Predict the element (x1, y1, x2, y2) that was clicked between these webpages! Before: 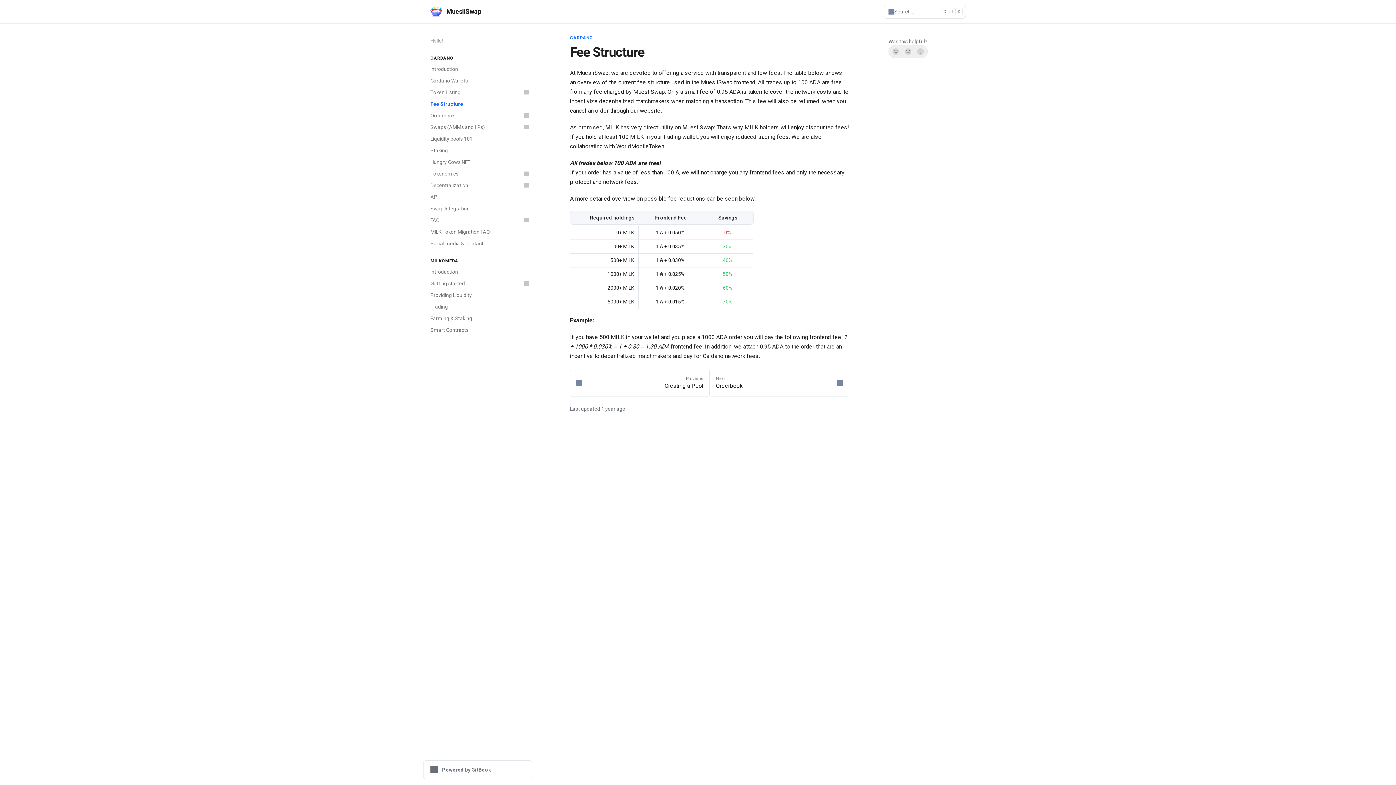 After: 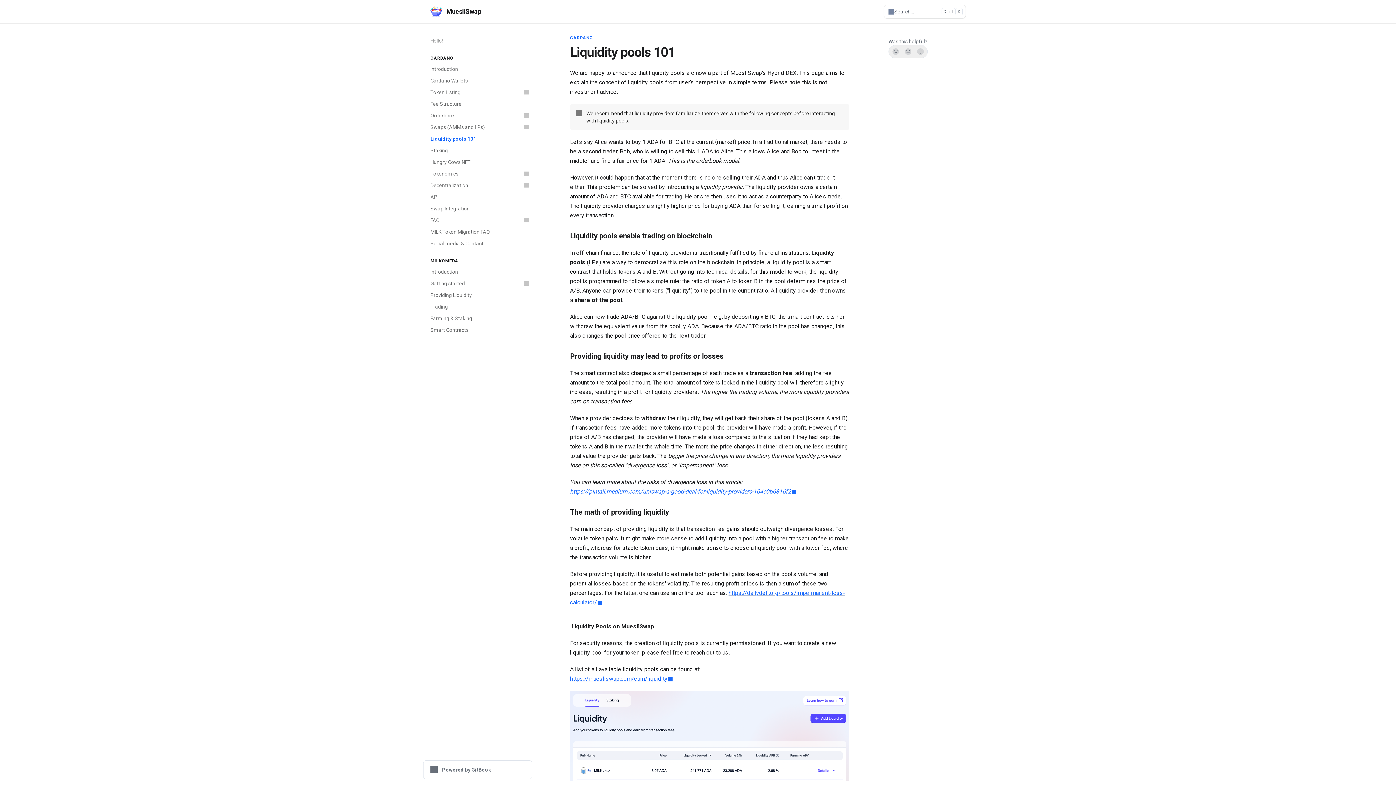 Action: label: Liquidity pools 101 bbox: (426, 133, 532, 144)